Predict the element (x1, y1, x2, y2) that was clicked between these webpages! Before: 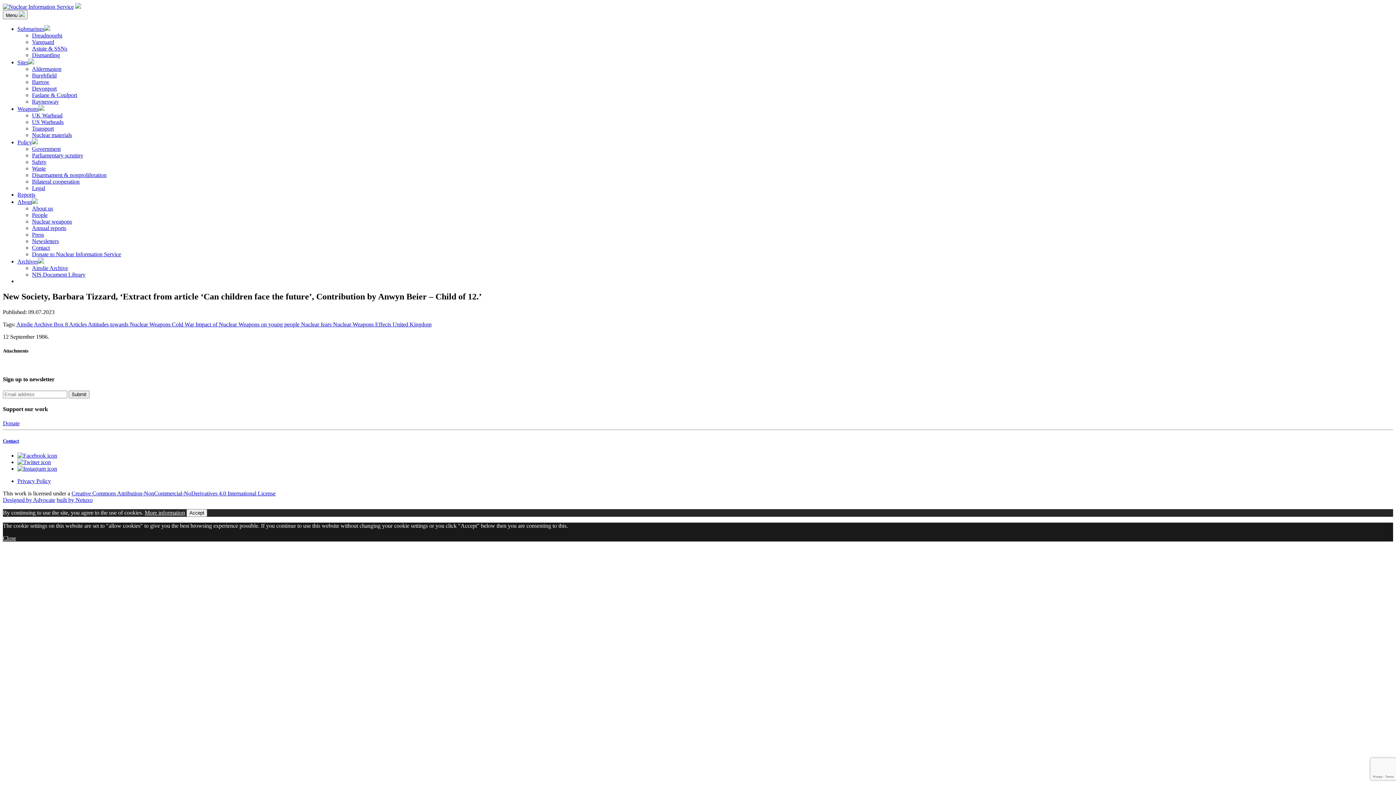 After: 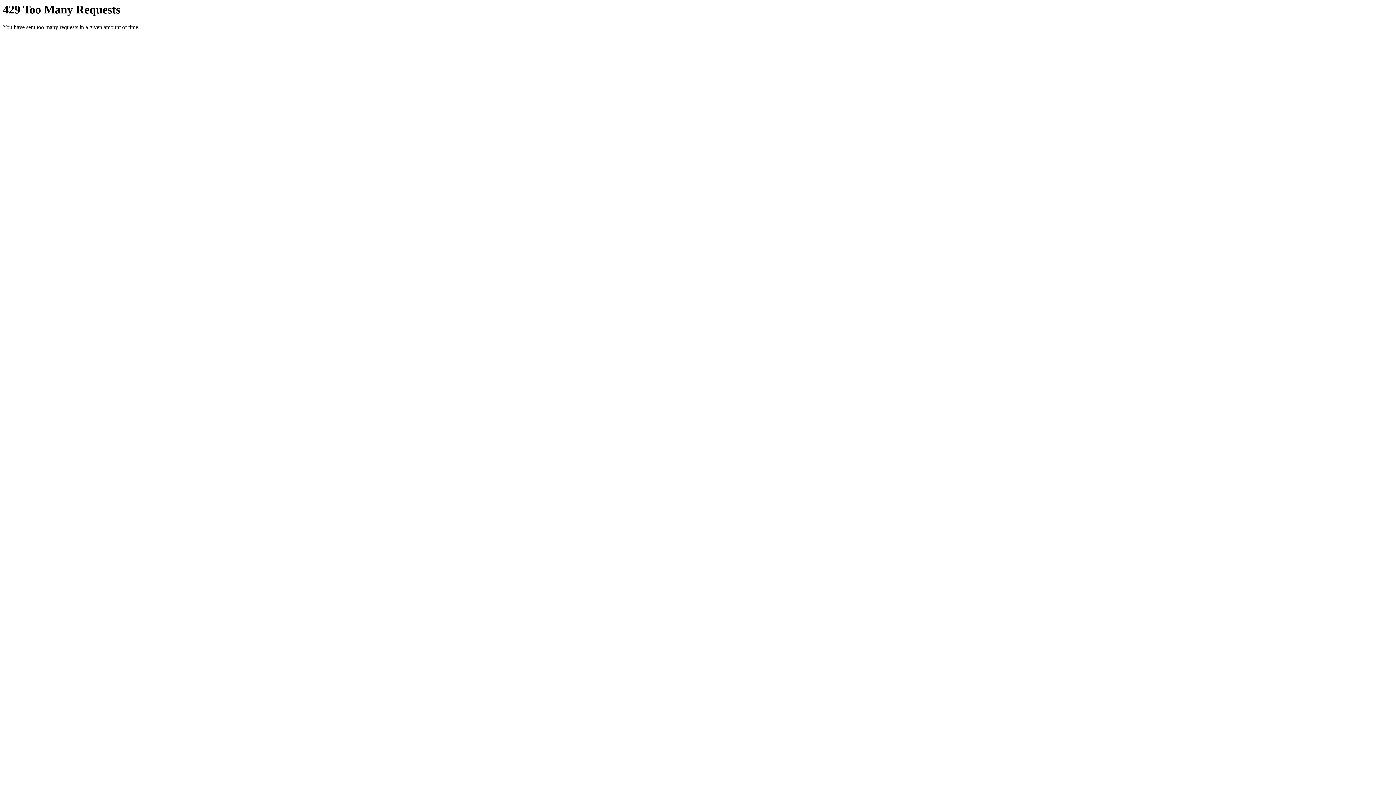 Action: bbox: (32, 218, 72, 224) label: Nuclear weapons